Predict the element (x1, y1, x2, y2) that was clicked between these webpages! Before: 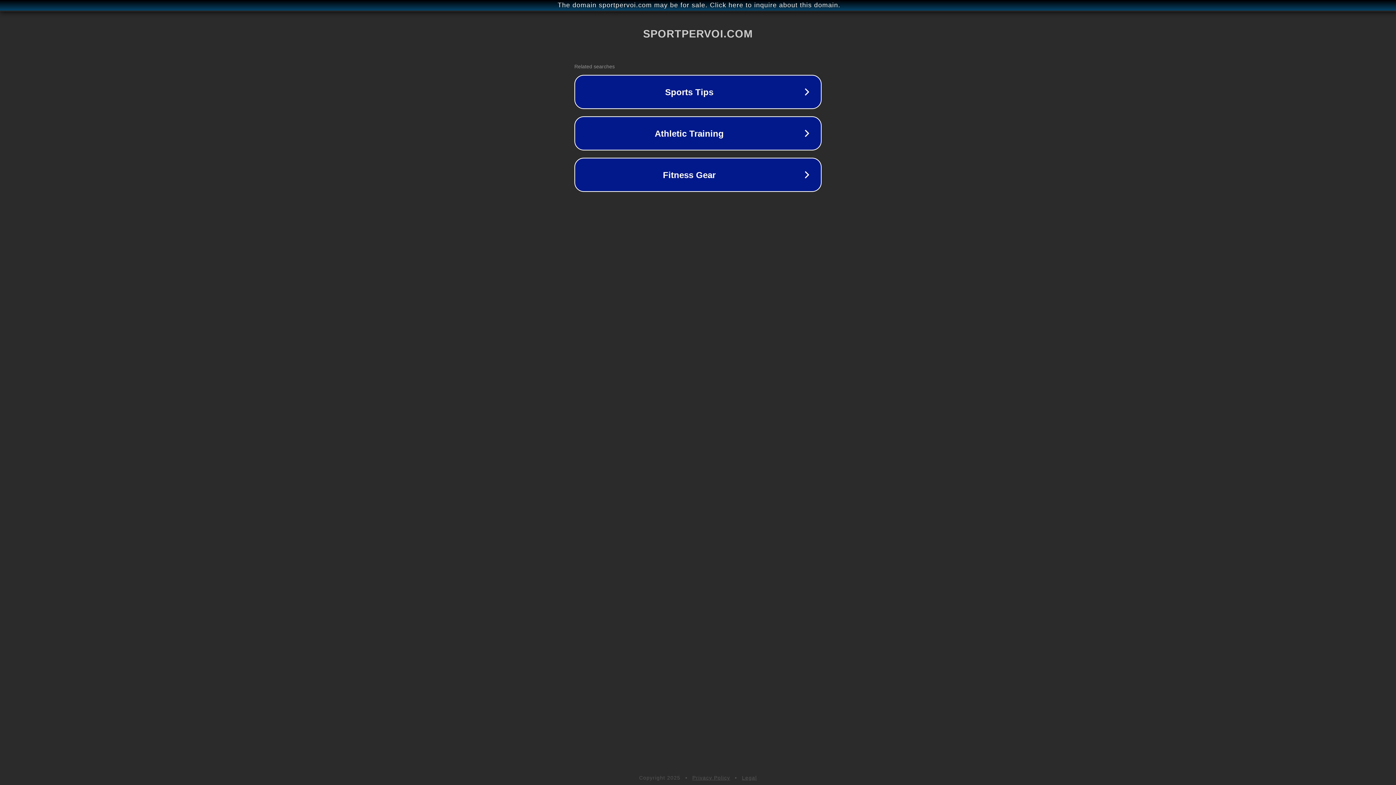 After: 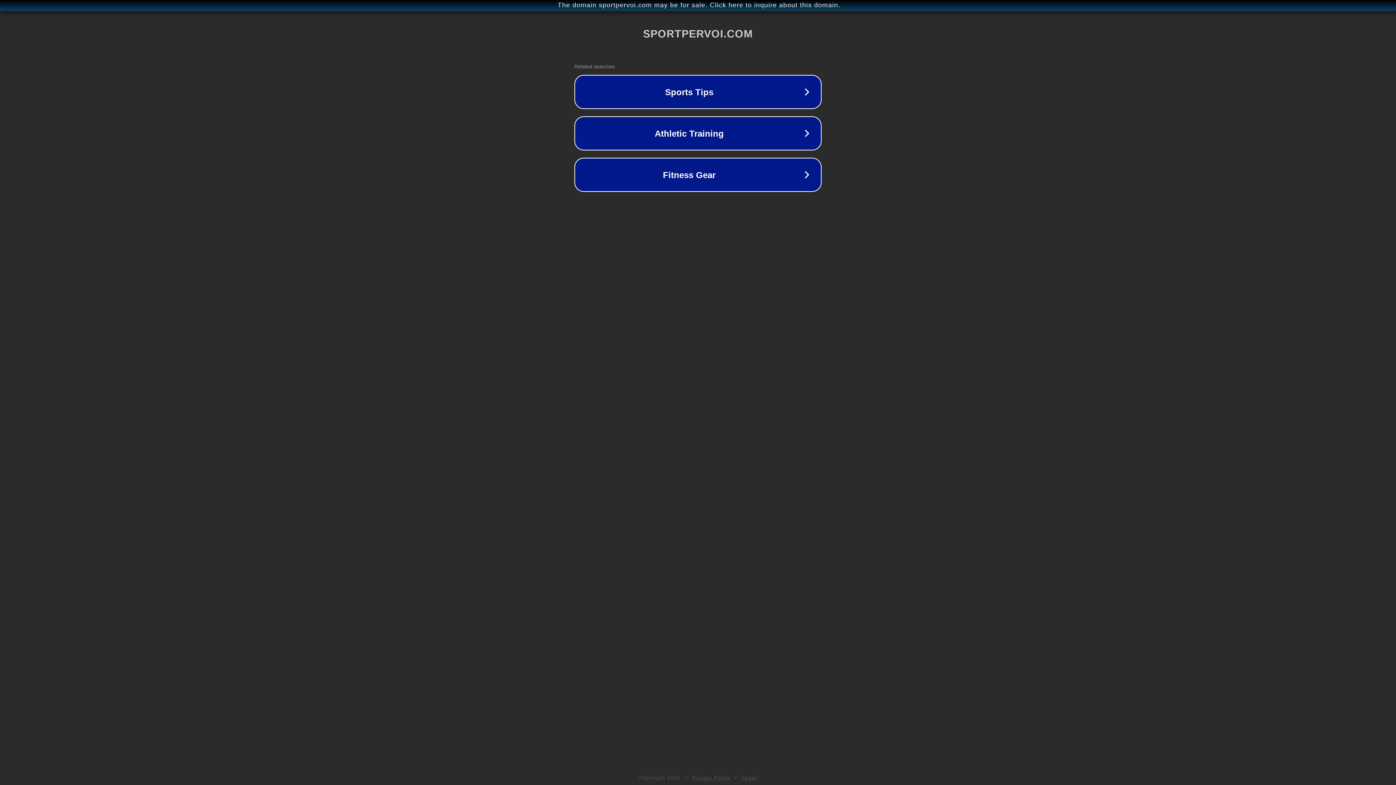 Action: bbox: (742, 775, 757, 781) label: Legal